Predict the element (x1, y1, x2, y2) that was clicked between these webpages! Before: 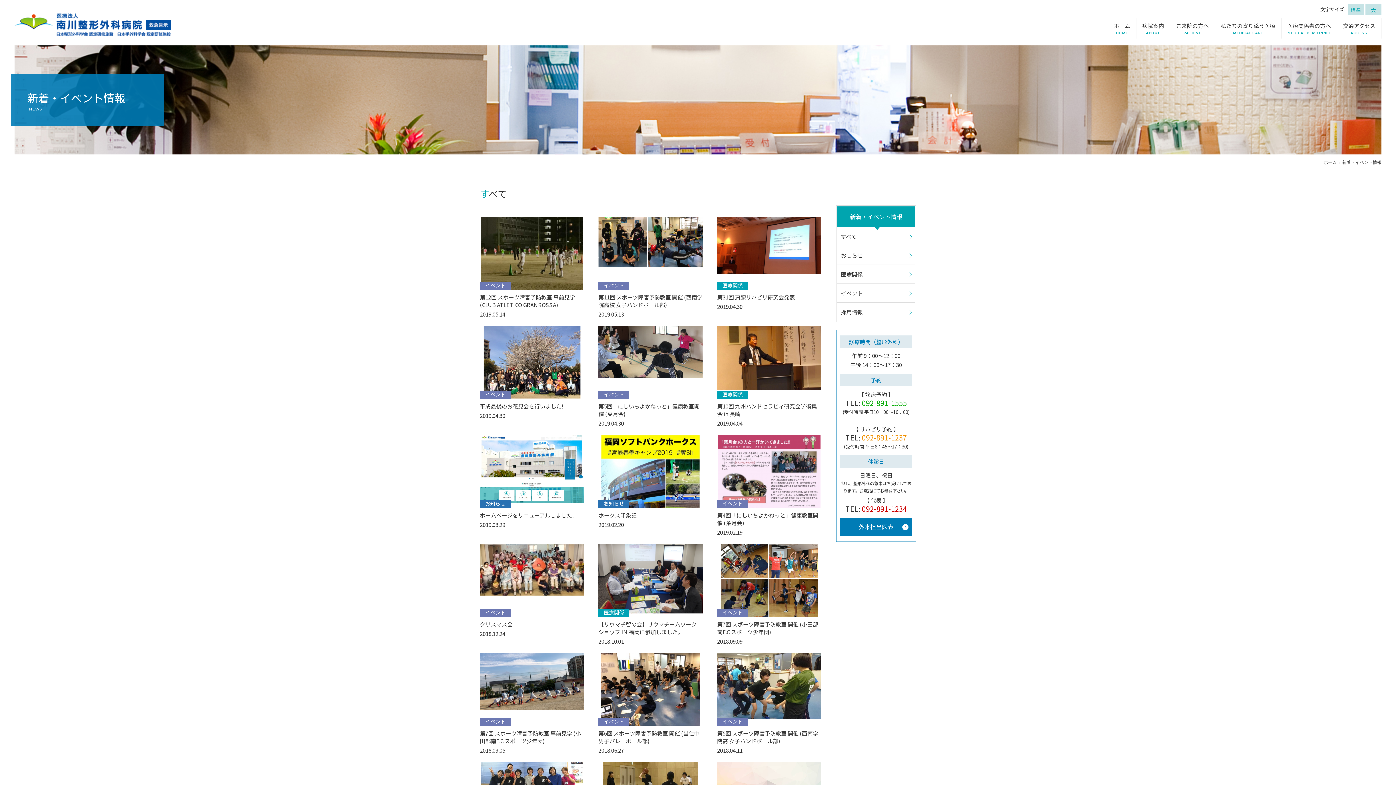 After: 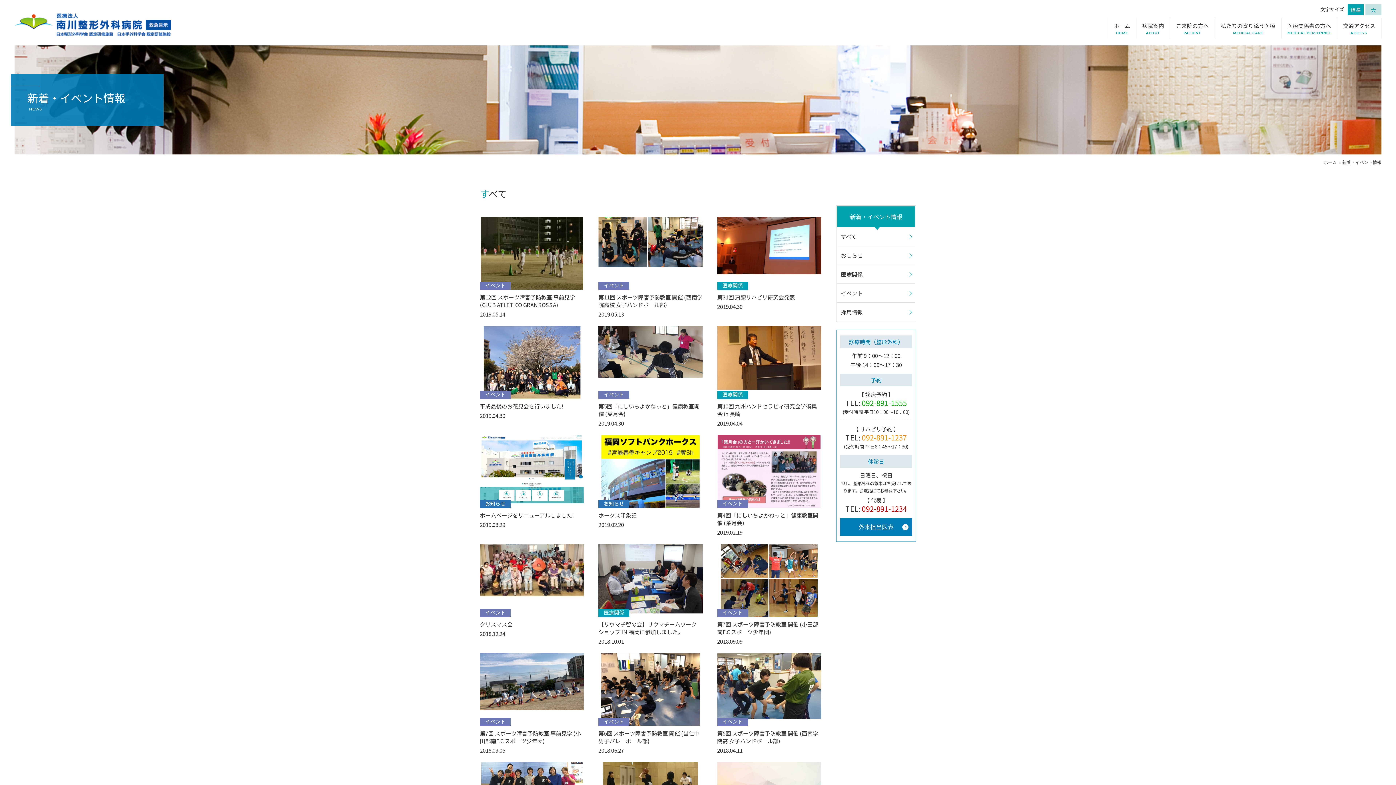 Action: bbox: (1348, 4, 1364, 15) label: 標準